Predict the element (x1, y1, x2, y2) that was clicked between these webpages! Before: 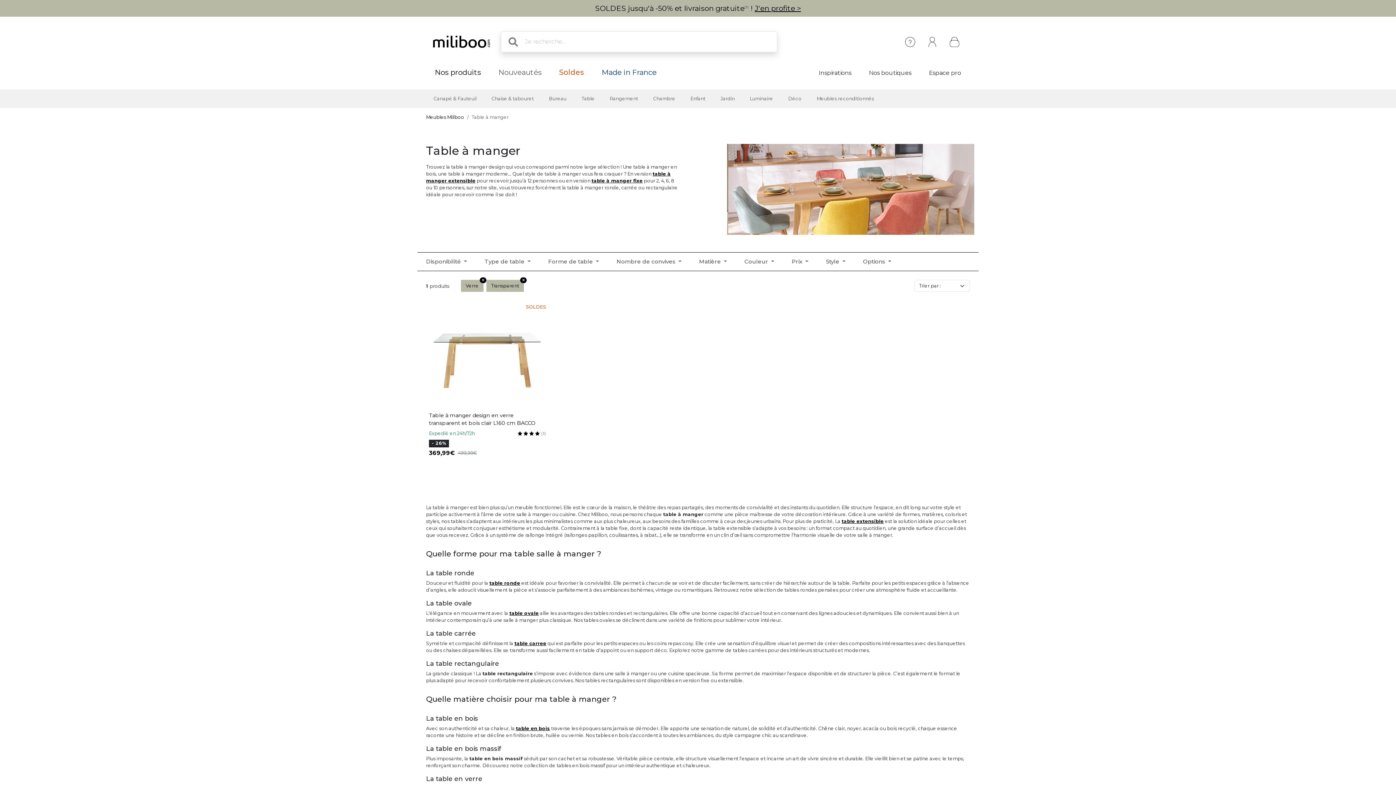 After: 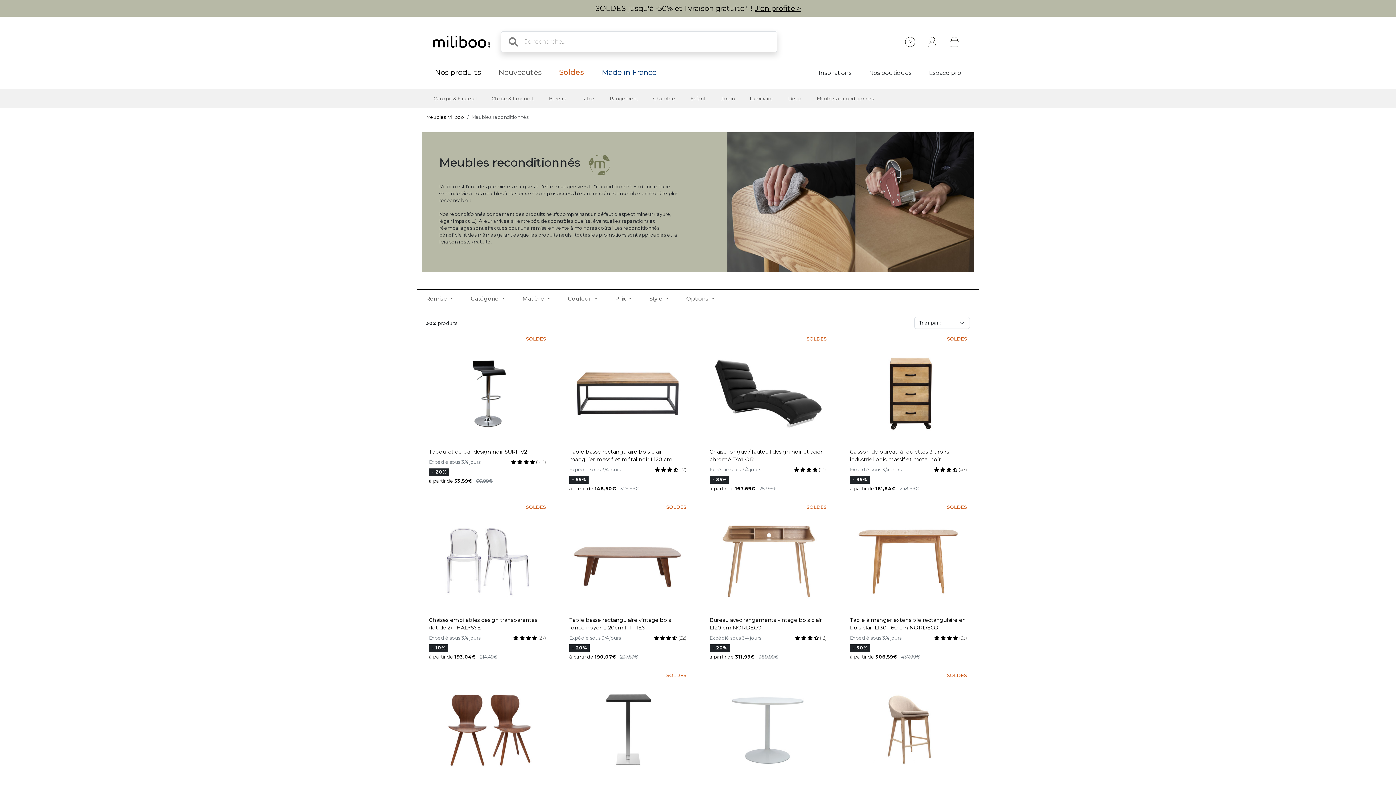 Action: label: Meubles reconditionnés bbox: (811, 89, 879, 108)